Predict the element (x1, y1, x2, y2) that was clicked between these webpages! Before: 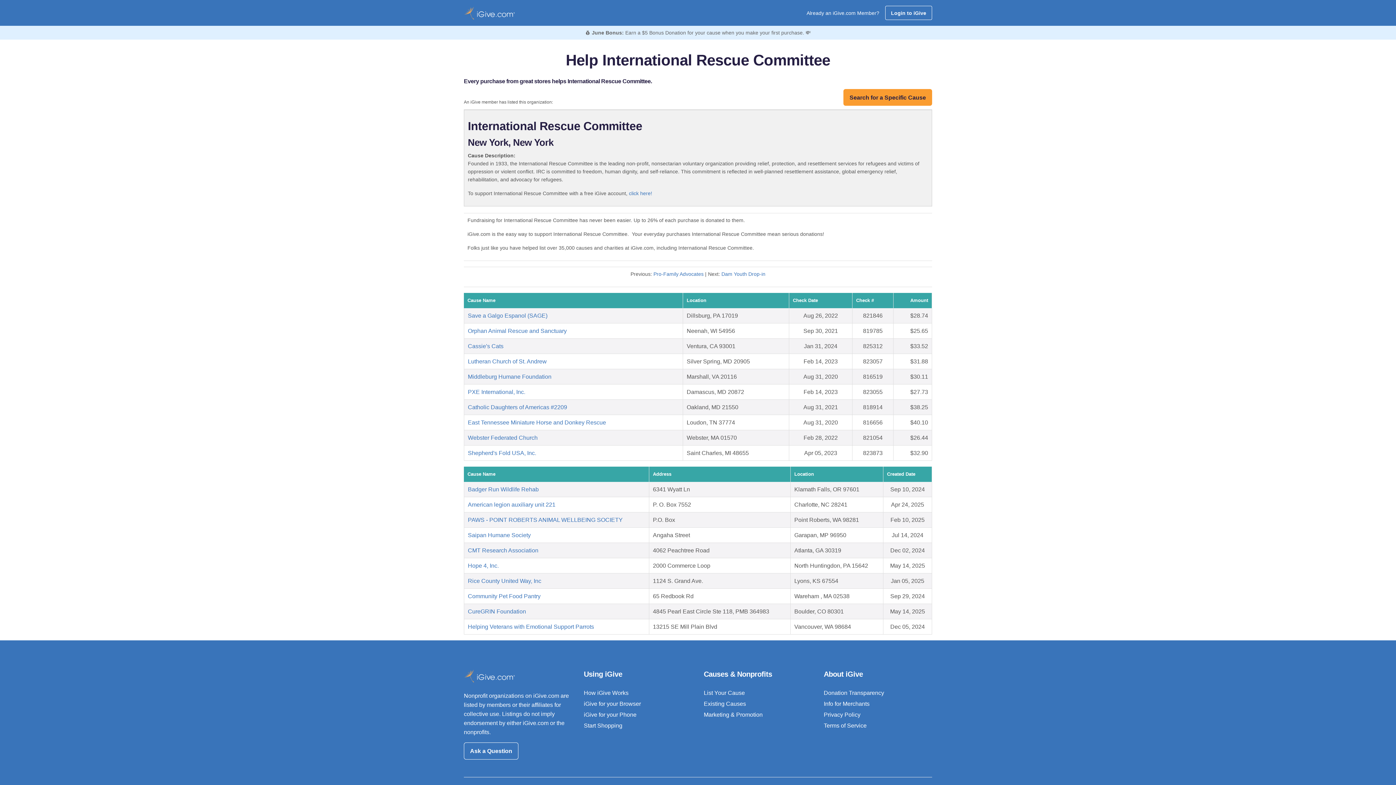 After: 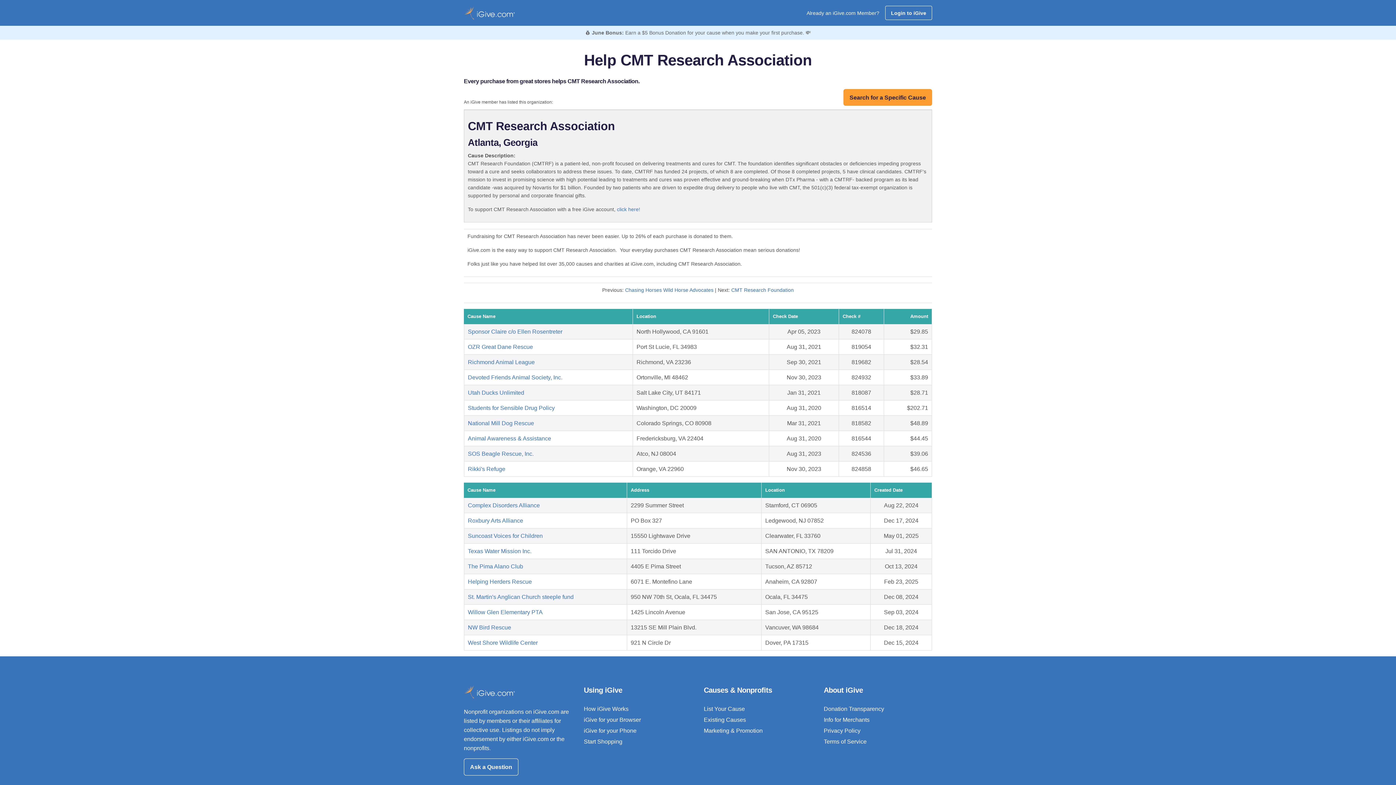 Action: bbox: (468, 547, 538, 553) label: CMT Research Association